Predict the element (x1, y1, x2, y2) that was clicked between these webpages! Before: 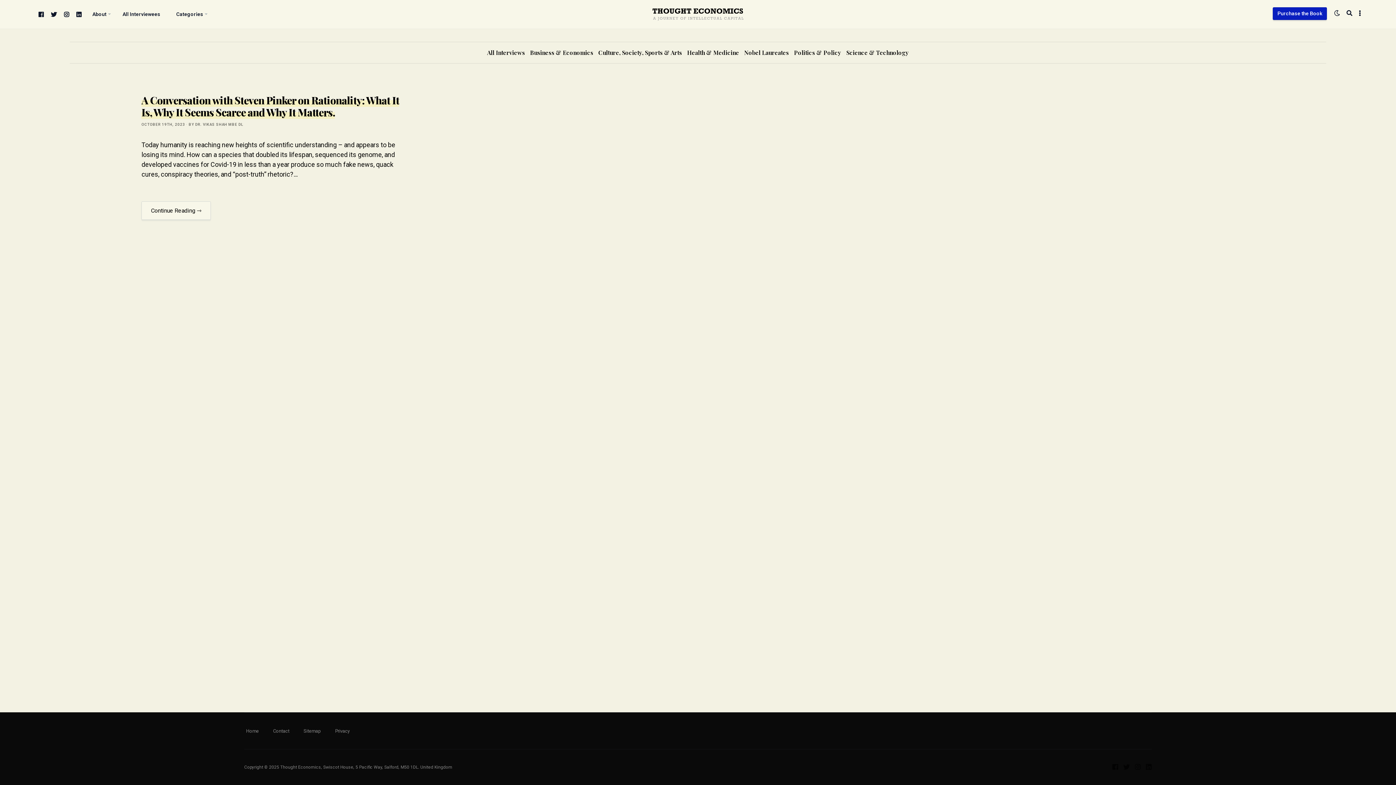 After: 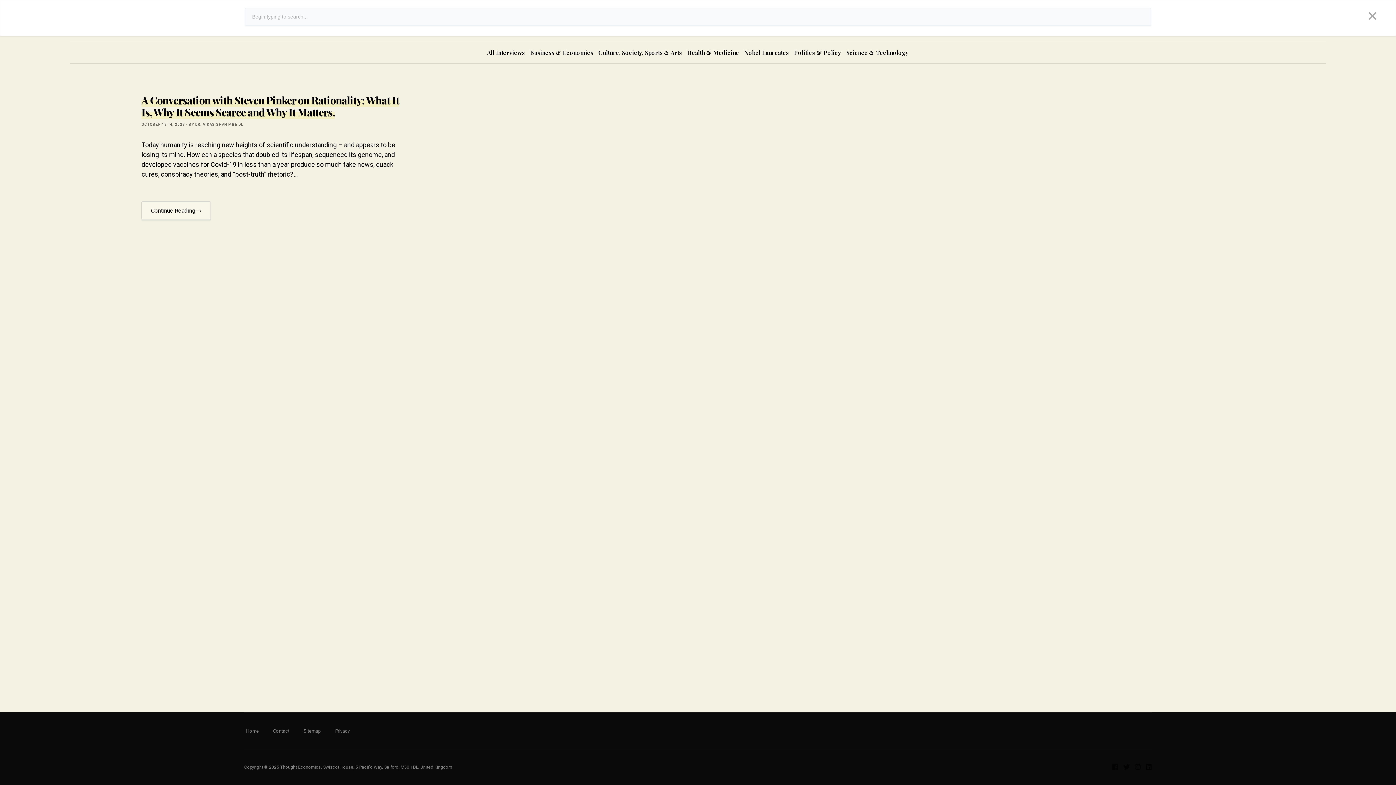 Action: bbox: (1346, 9, 1352, 17) label: Search